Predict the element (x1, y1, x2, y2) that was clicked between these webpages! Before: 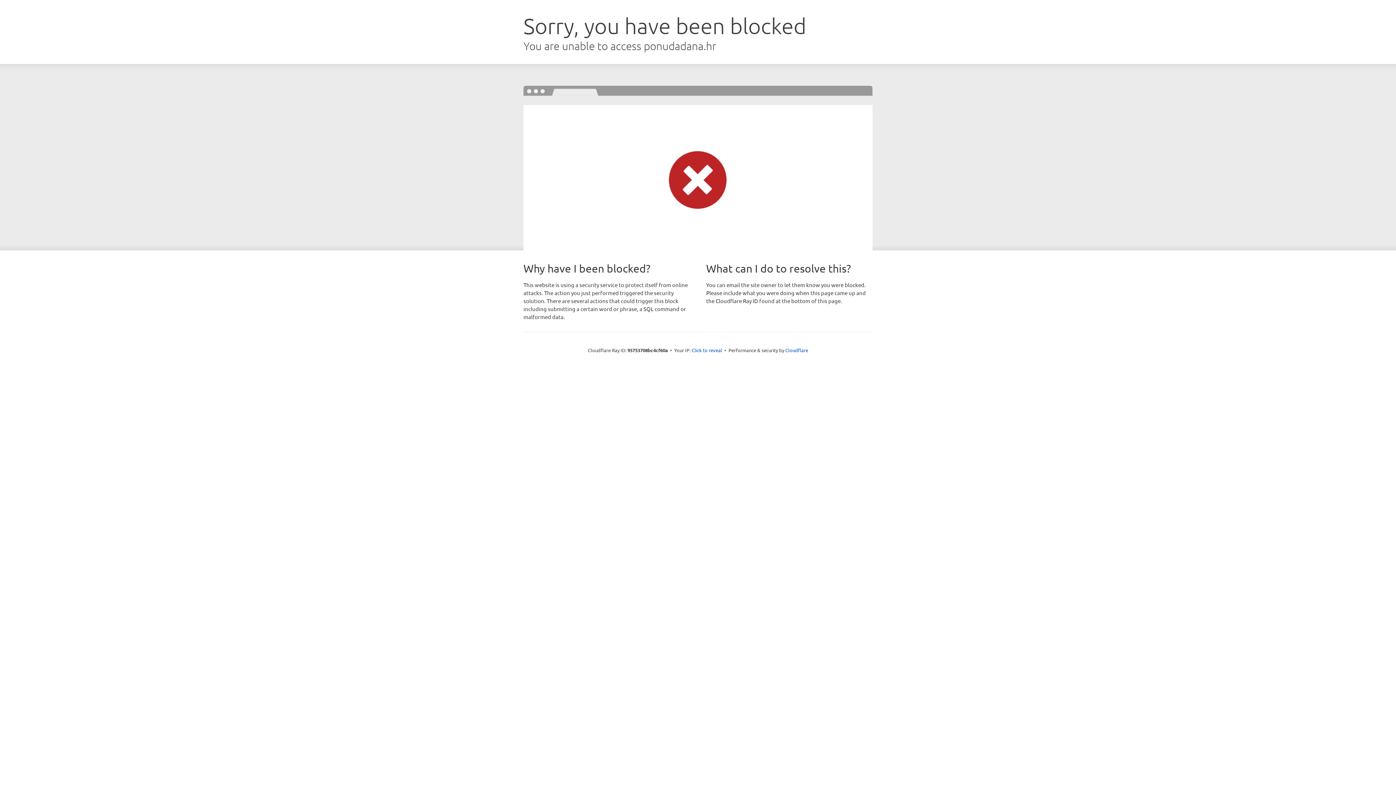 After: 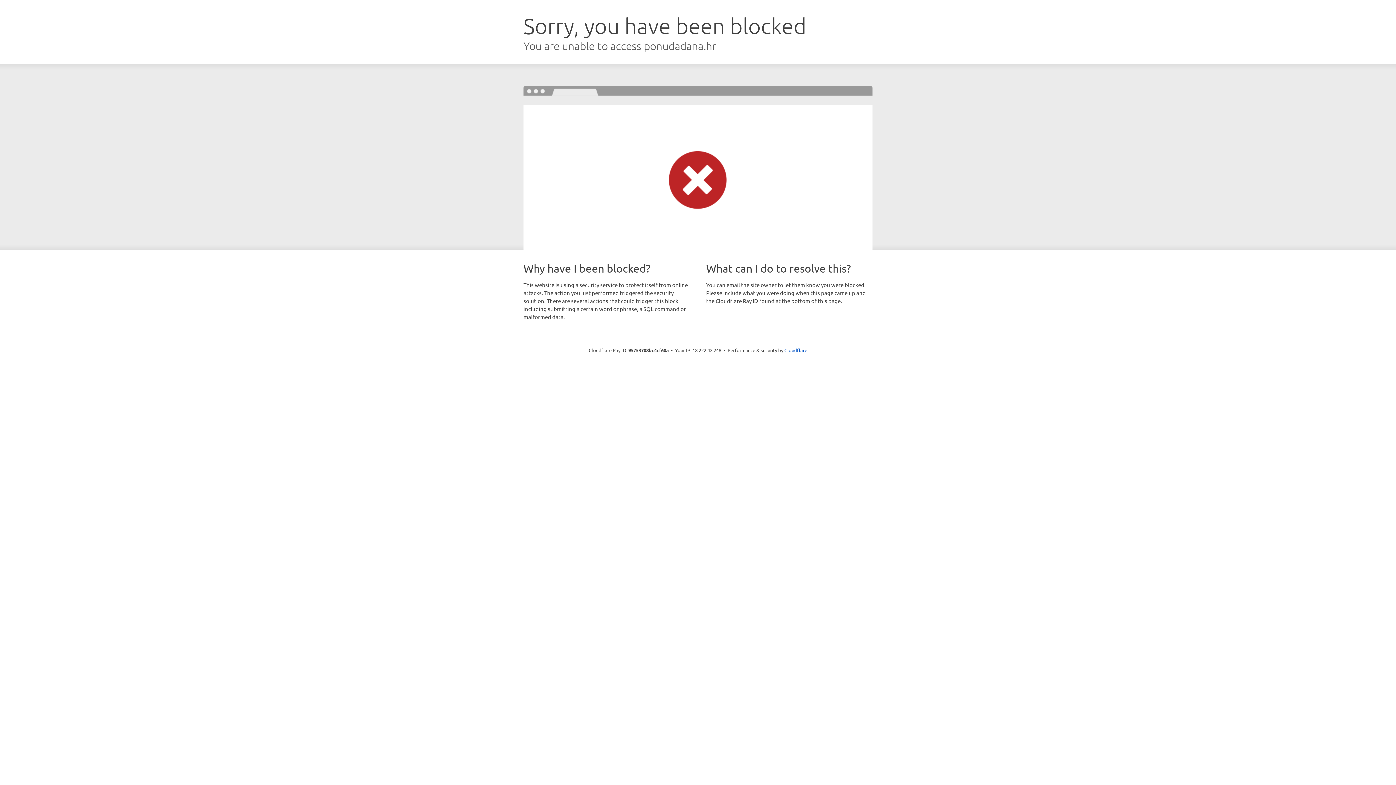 Action: label: Click to reveal bbox: (691, 346, 722, 353)